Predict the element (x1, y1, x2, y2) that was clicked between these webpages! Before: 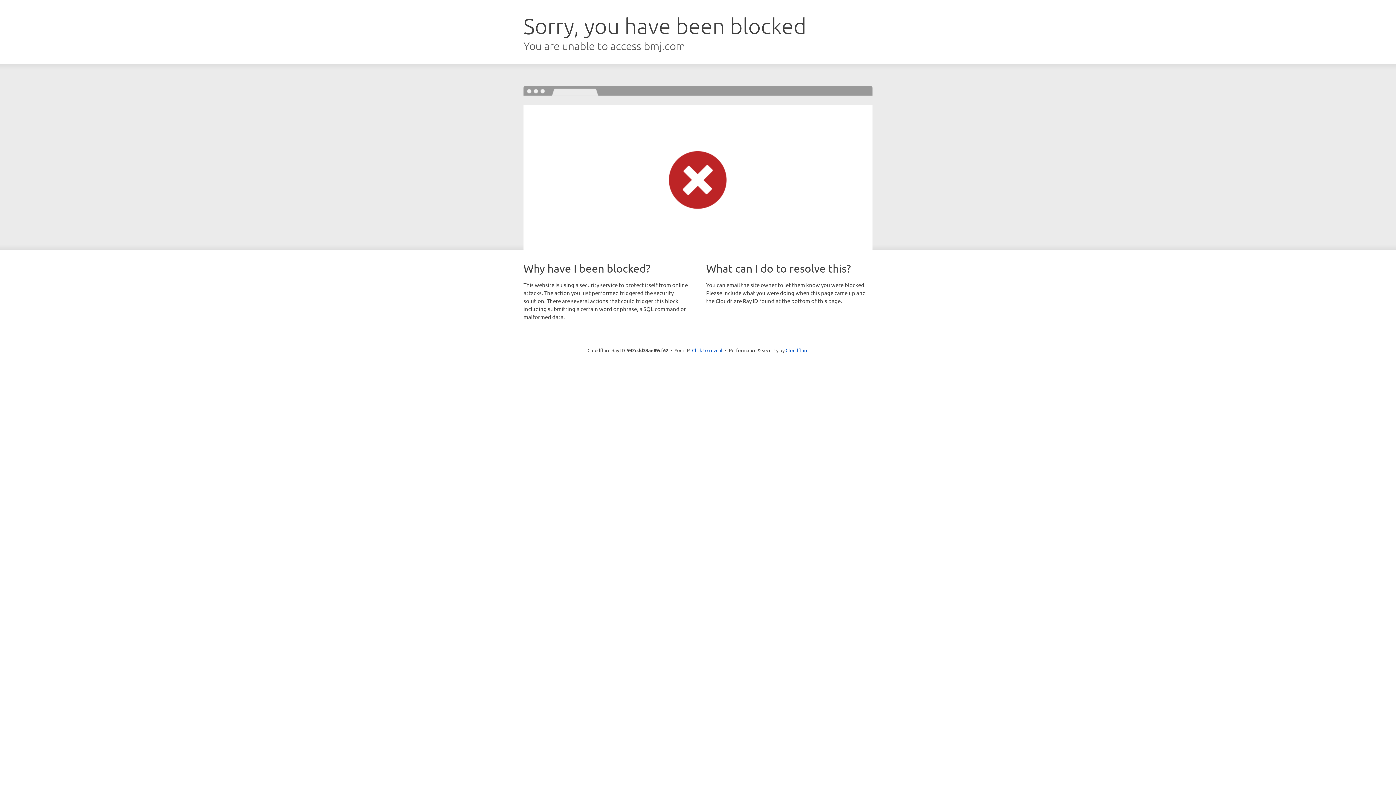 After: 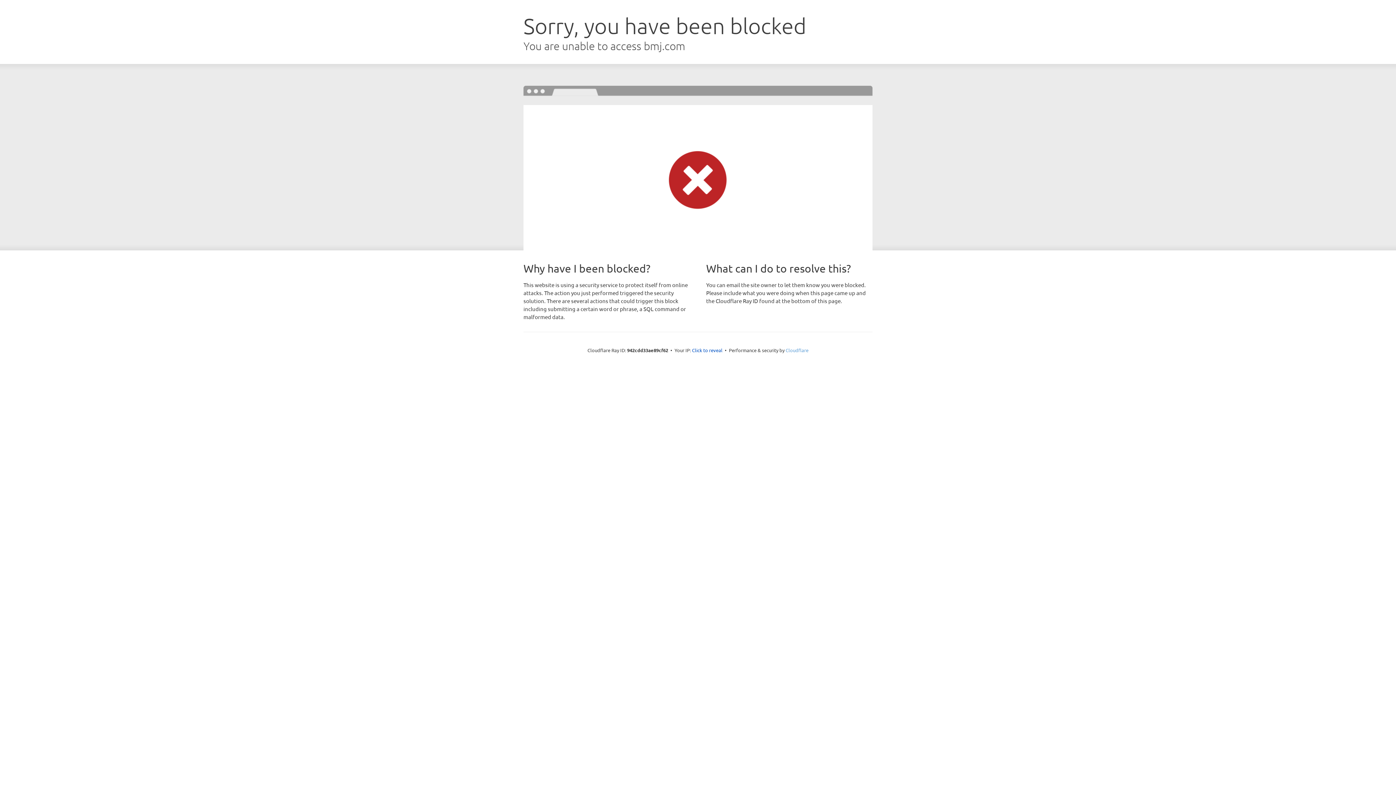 Action: bbox: (785, 347, 808, 353) label: Cloudflare